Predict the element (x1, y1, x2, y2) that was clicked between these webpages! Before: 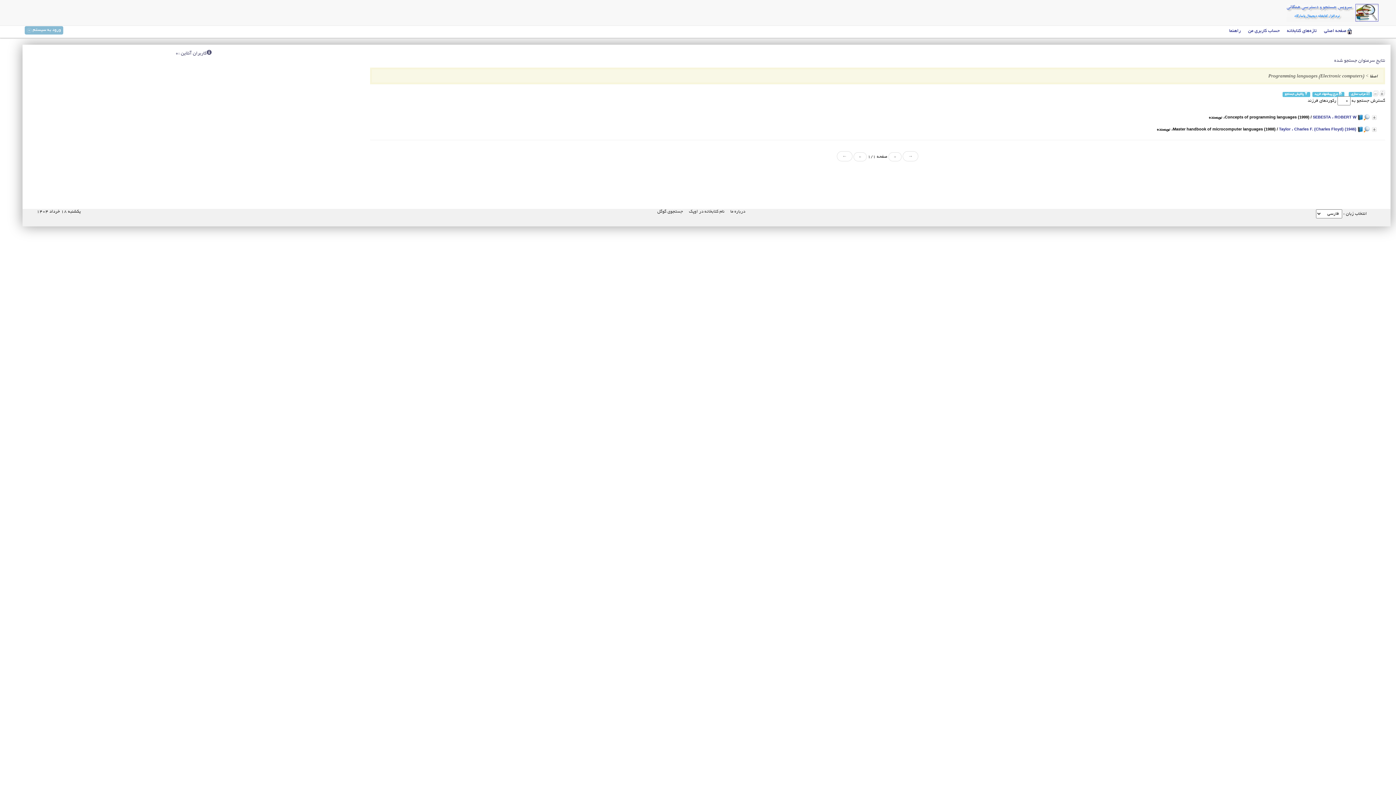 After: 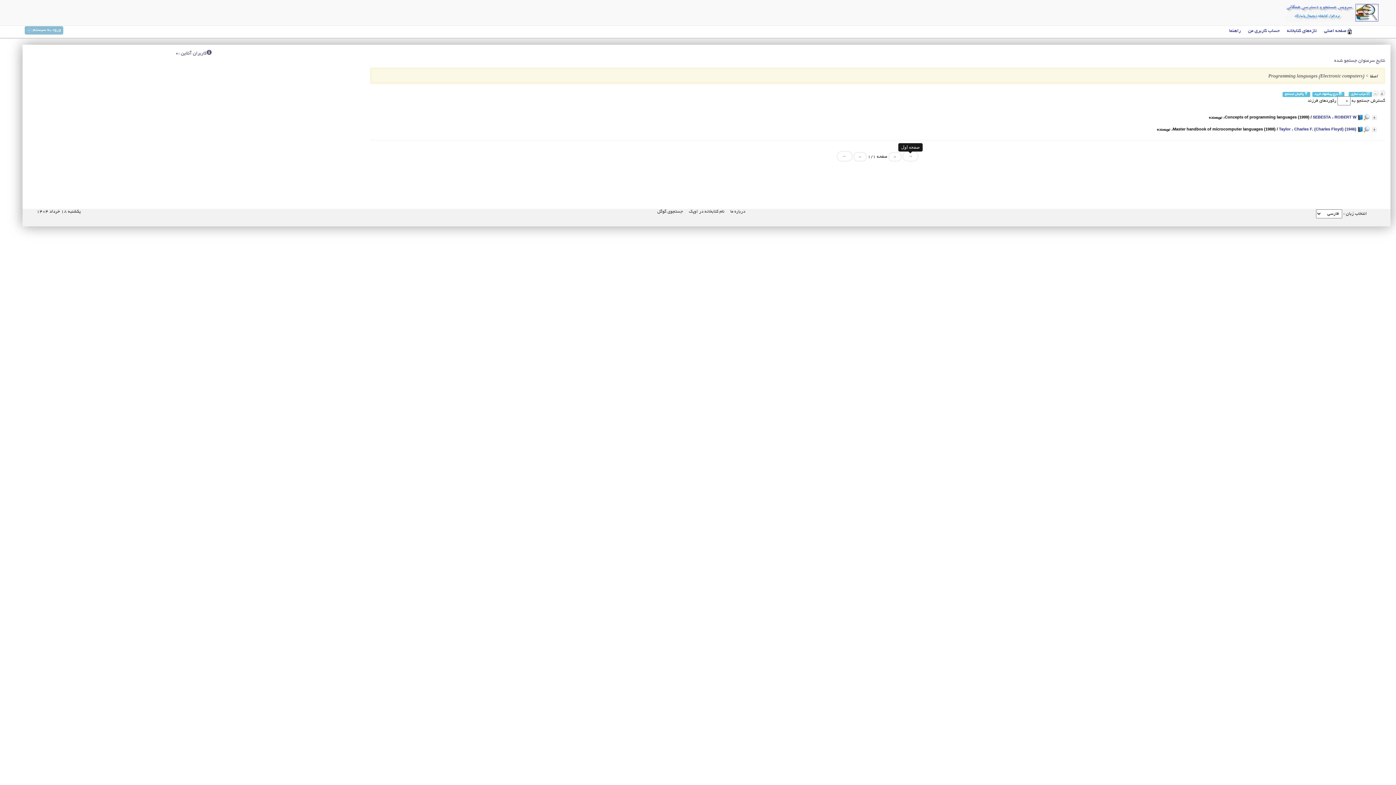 Action: label: → bbox: (902, 151, 918, 161)